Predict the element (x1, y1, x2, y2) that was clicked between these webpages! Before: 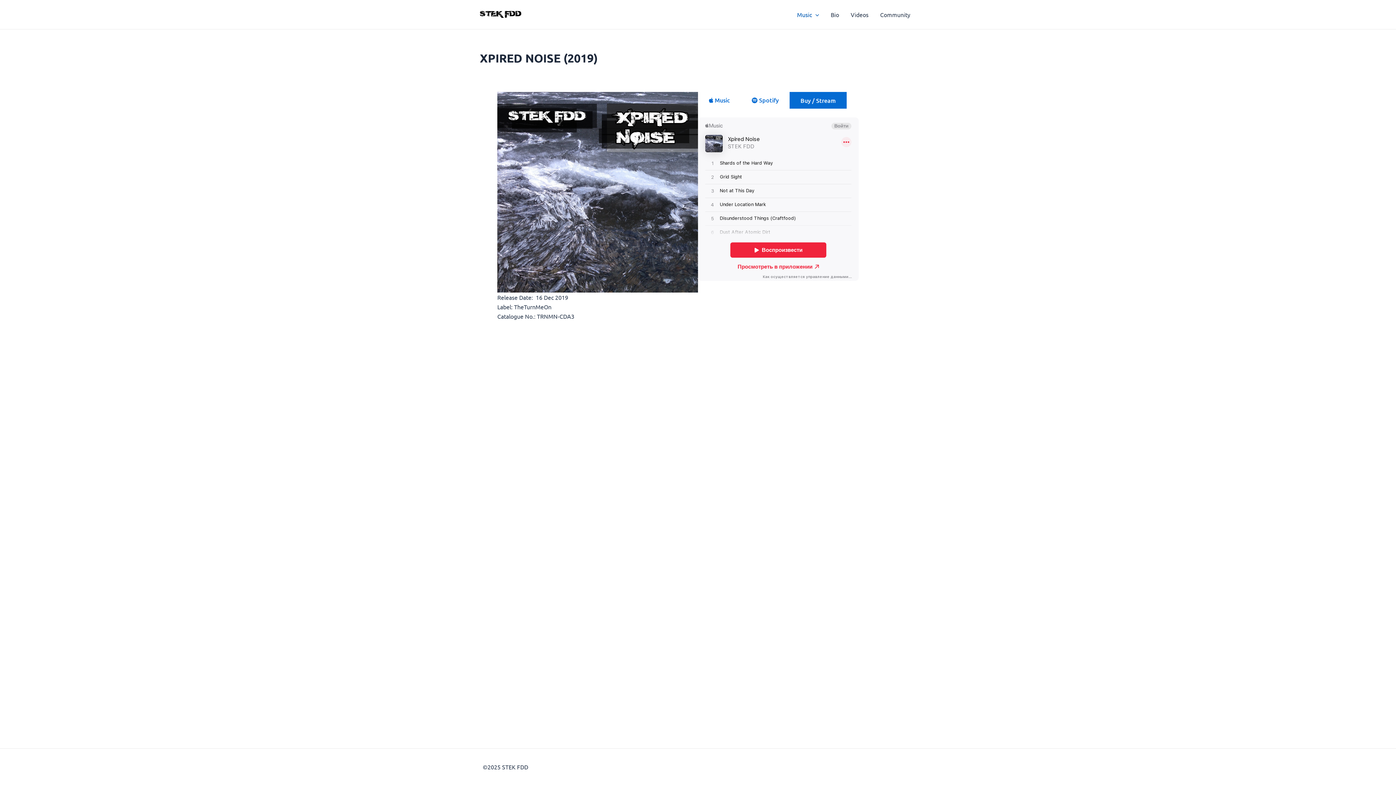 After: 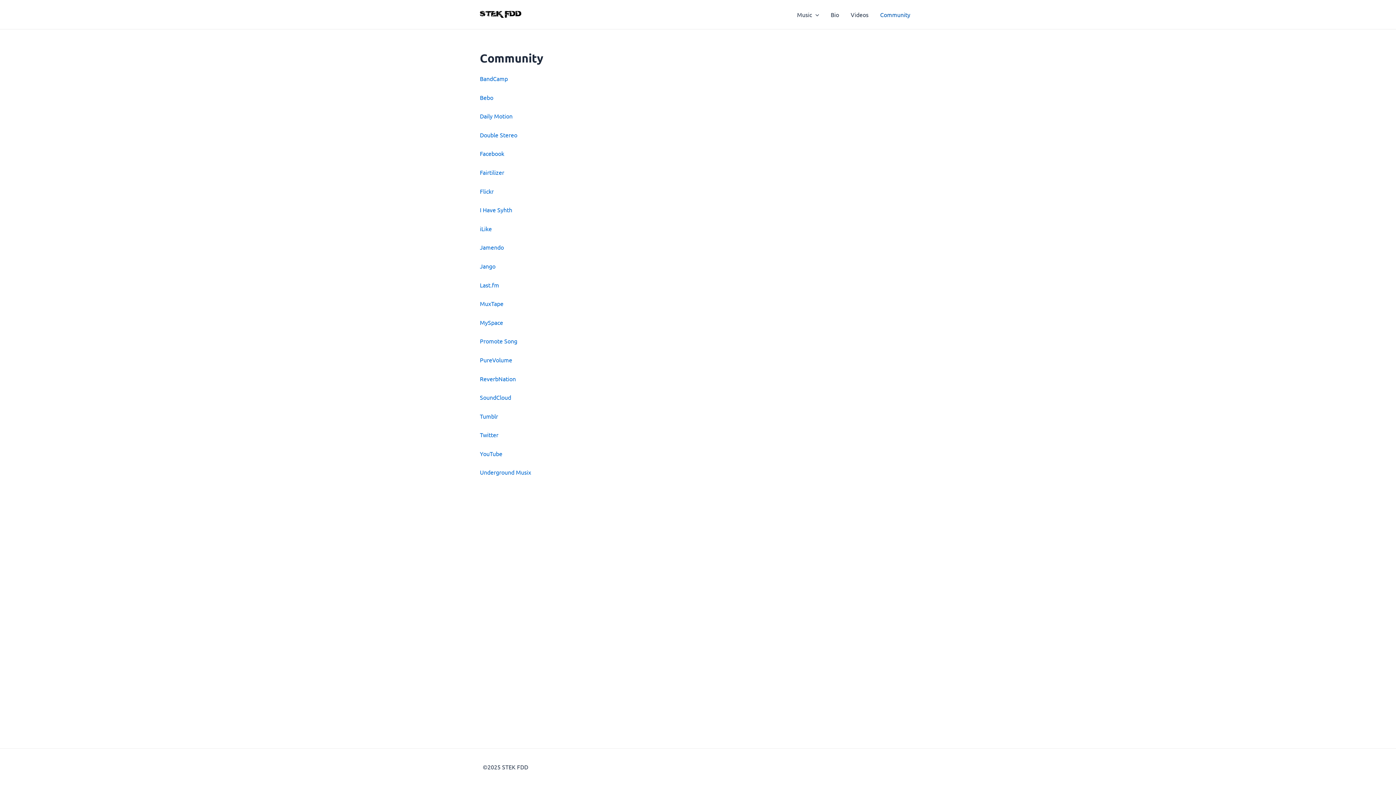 Action: bbox: (874, 0, 916, 29) label: Community